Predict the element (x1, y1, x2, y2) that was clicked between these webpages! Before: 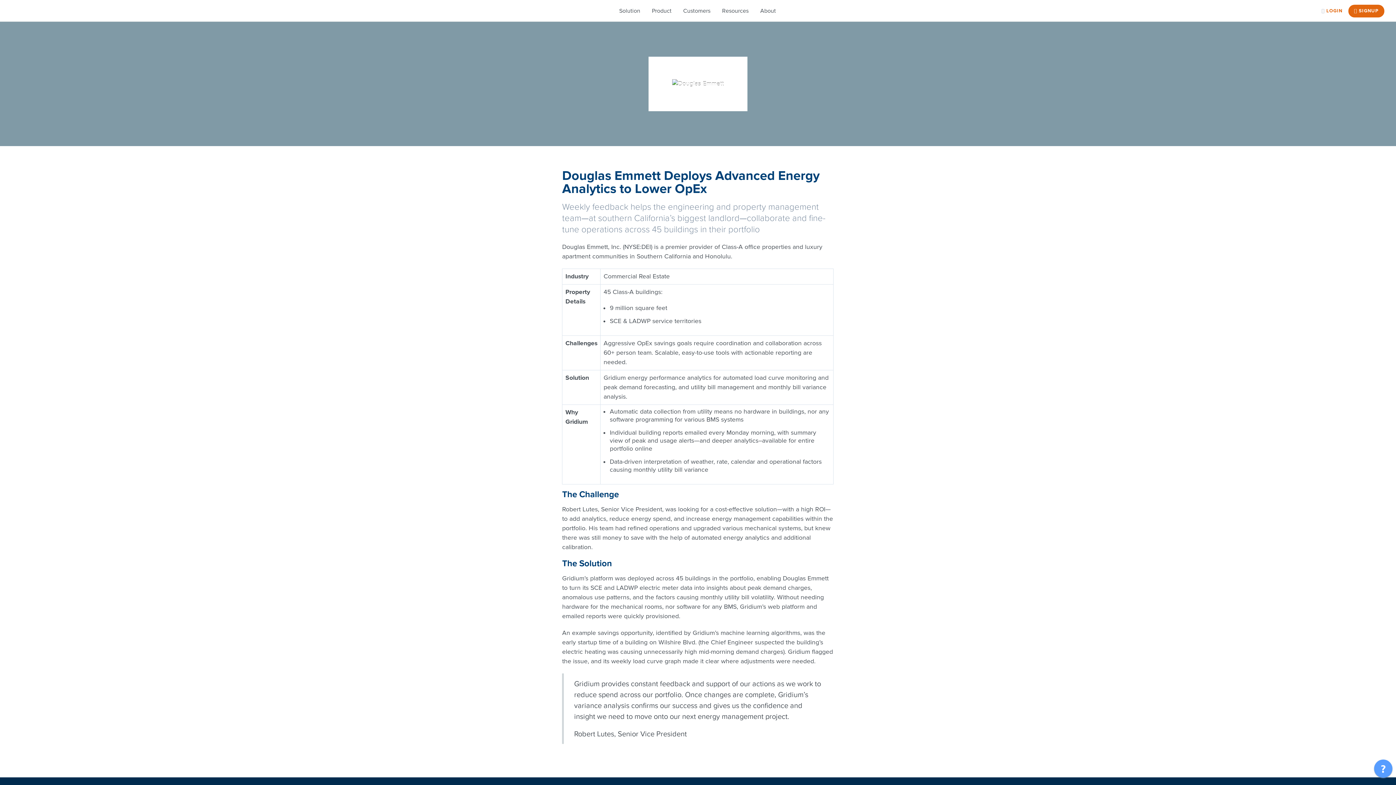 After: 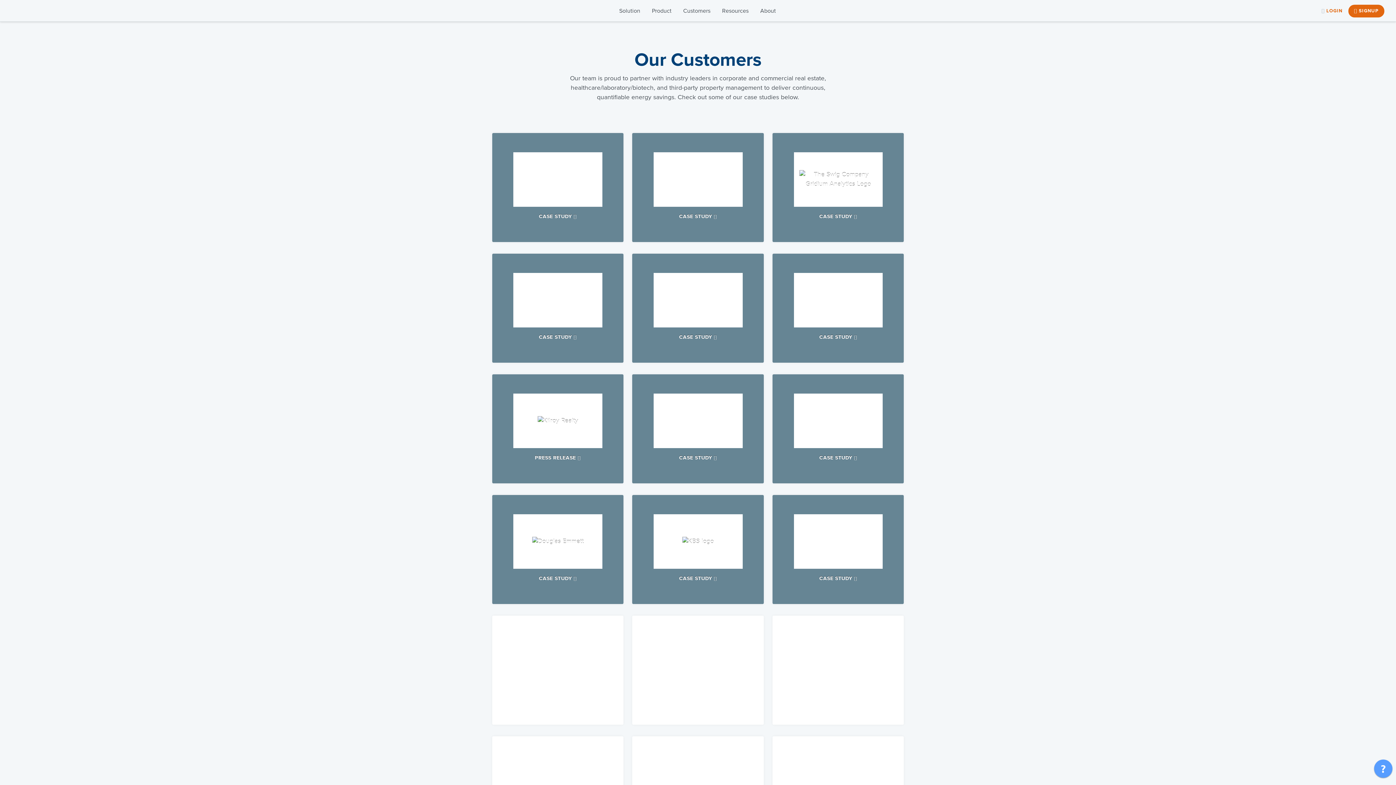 Action: bbox: (677, 3, 716, 18) label: Customers